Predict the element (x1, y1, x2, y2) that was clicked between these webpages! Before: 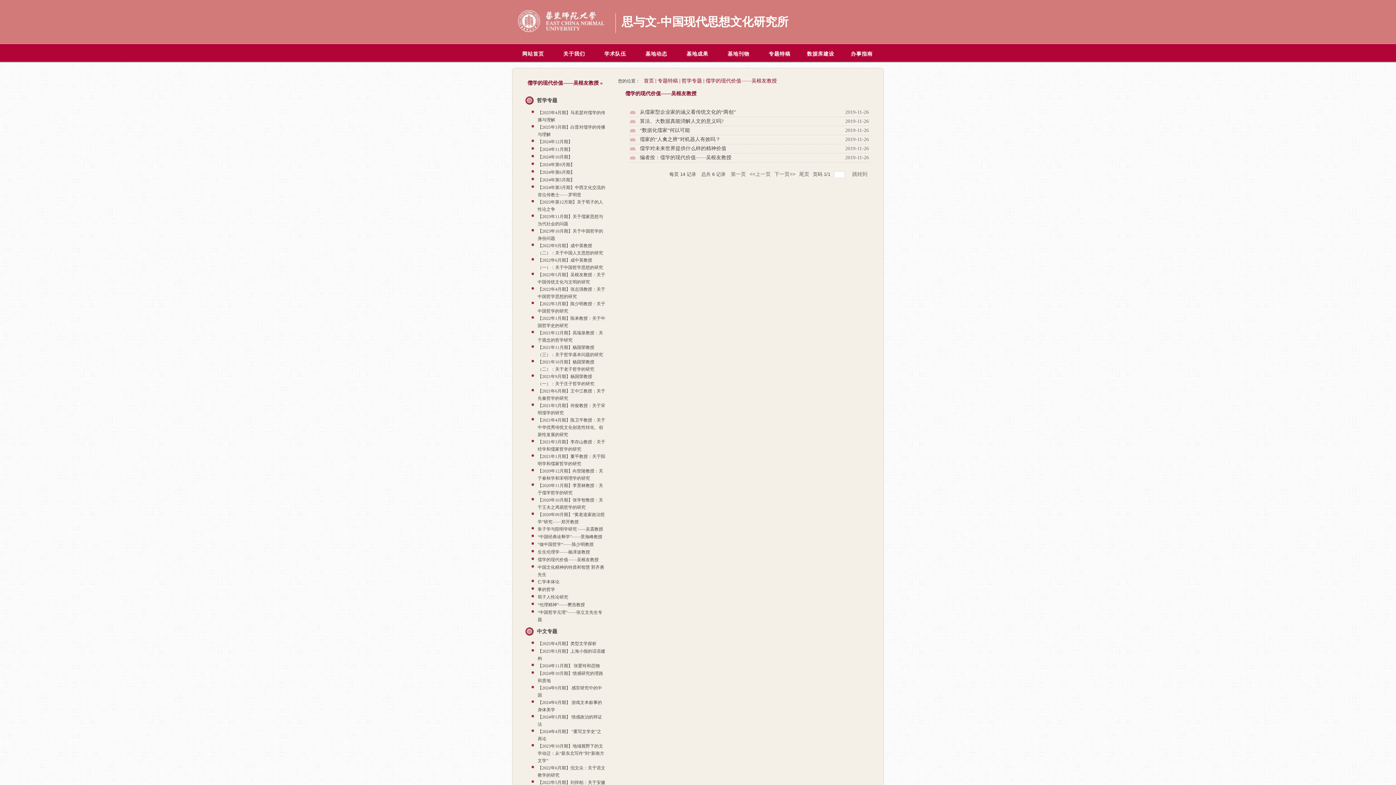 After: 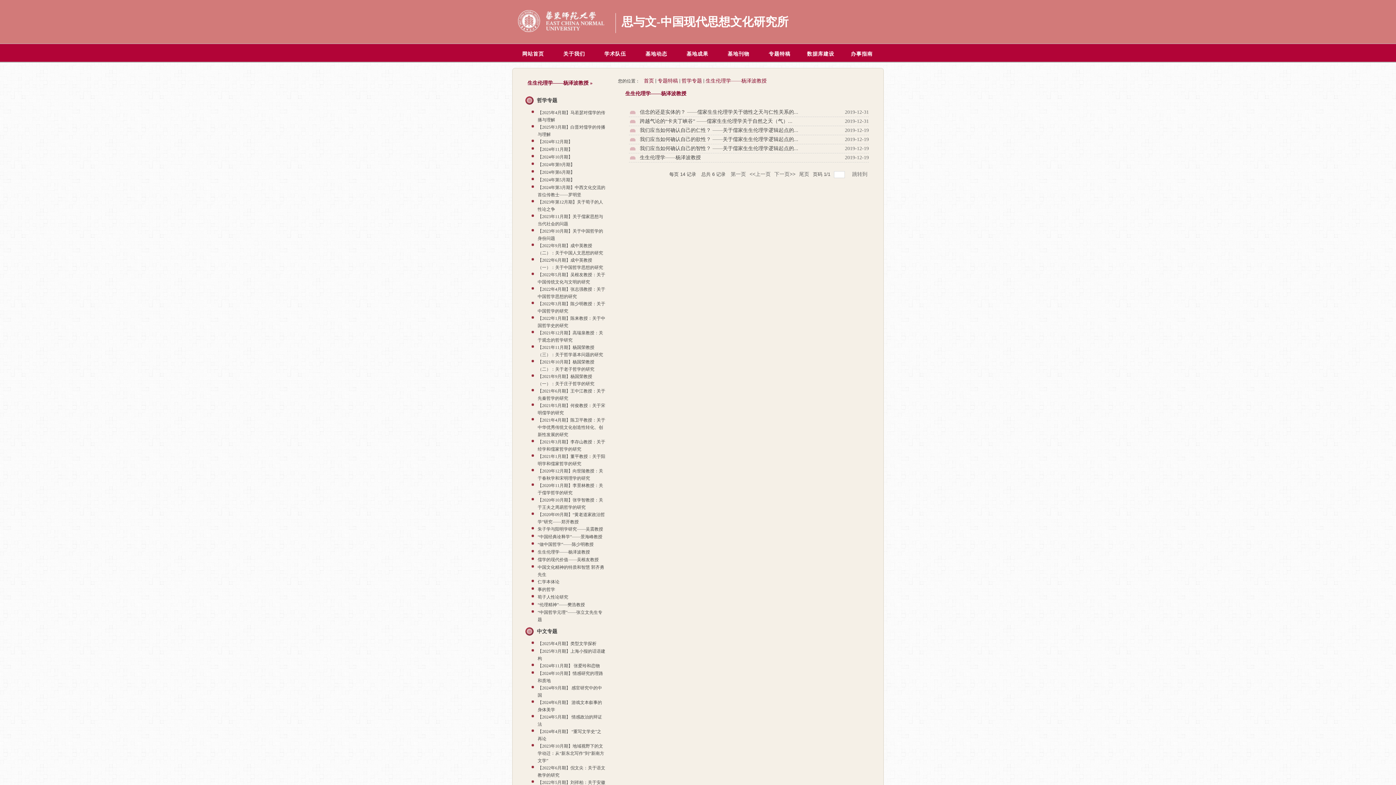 Action: bbox: (537, 549, 590, 555) label: 生生伦理学——杨泽波教授